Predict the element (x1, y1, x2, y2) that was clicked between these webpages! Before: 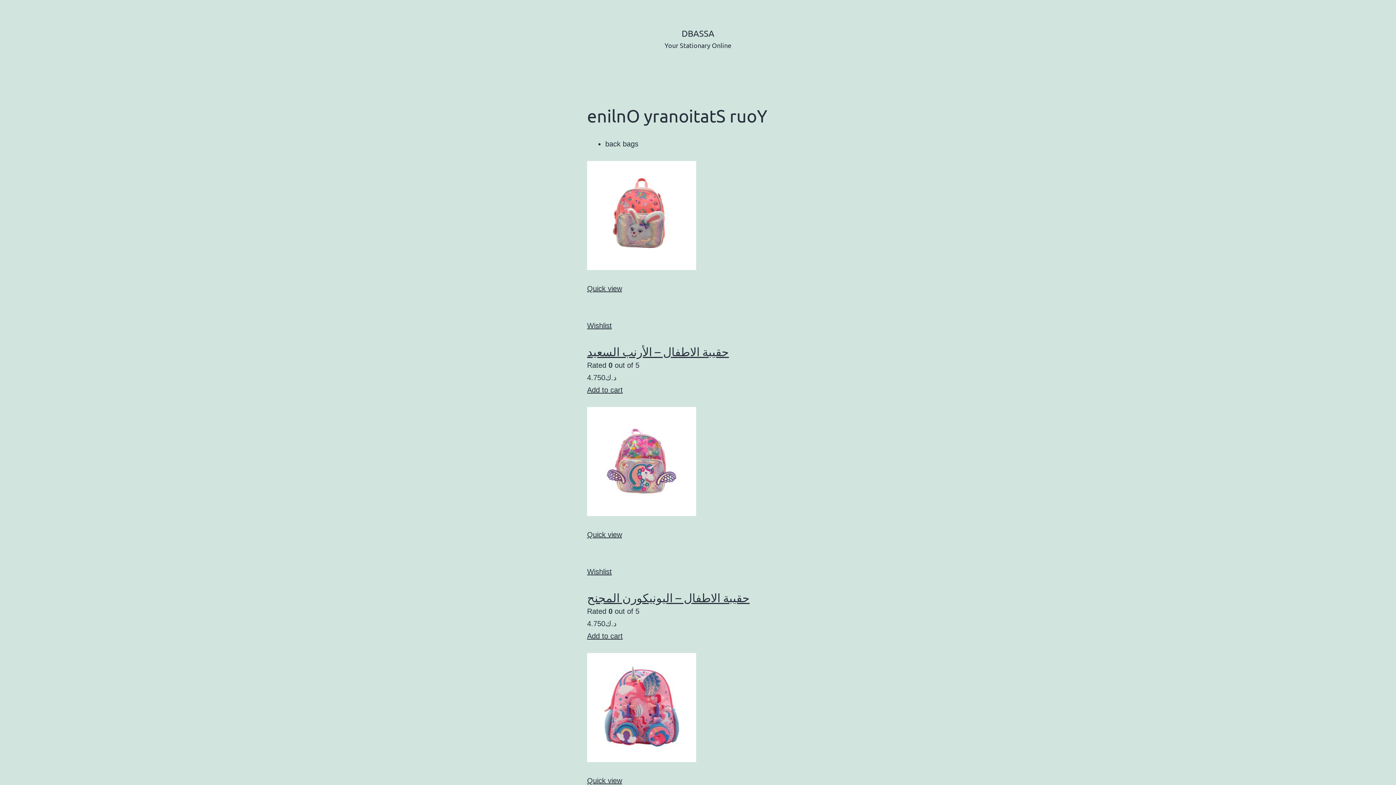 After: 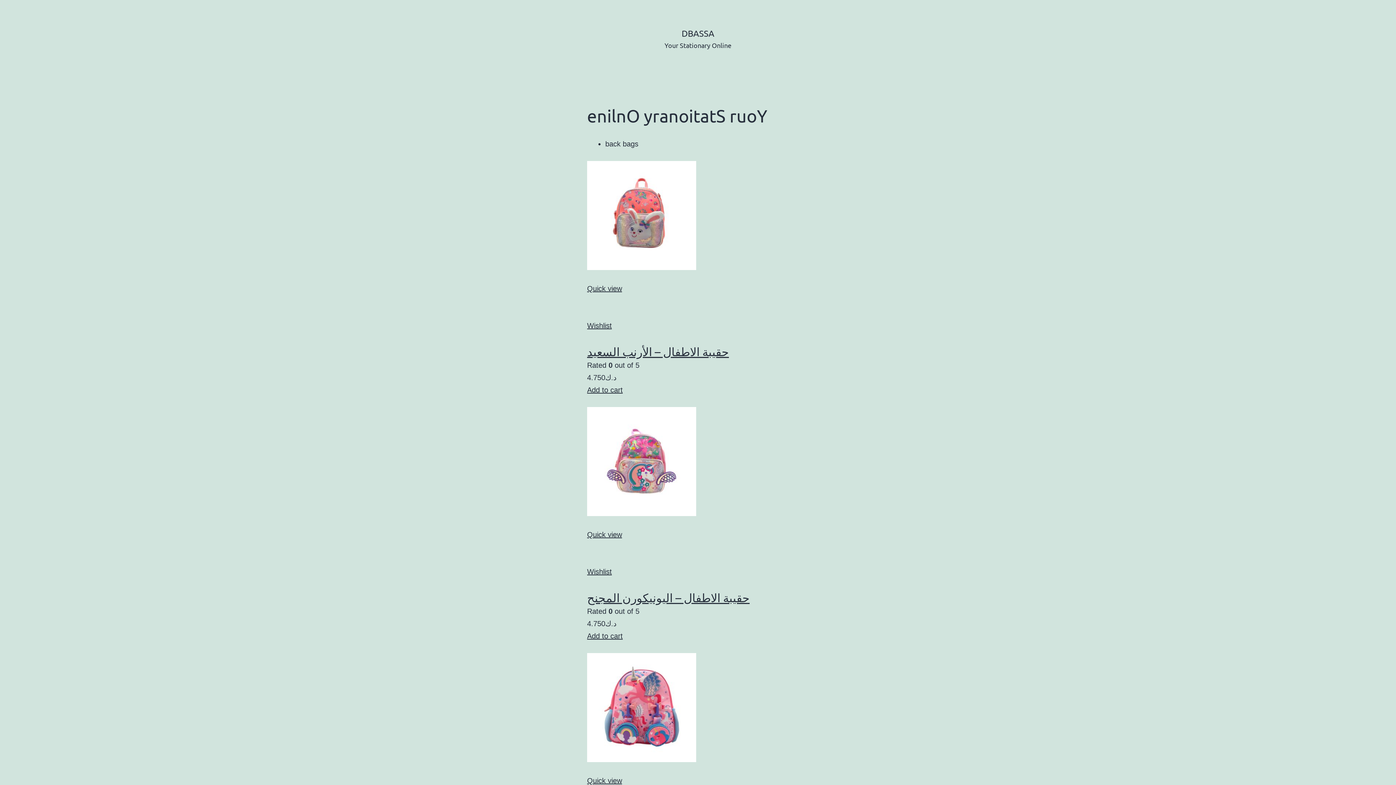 Action: label: Add to cart: “حقيبة الاطفال - اليونيكورن المجنح” bbox: (587, 632, 622, 640)